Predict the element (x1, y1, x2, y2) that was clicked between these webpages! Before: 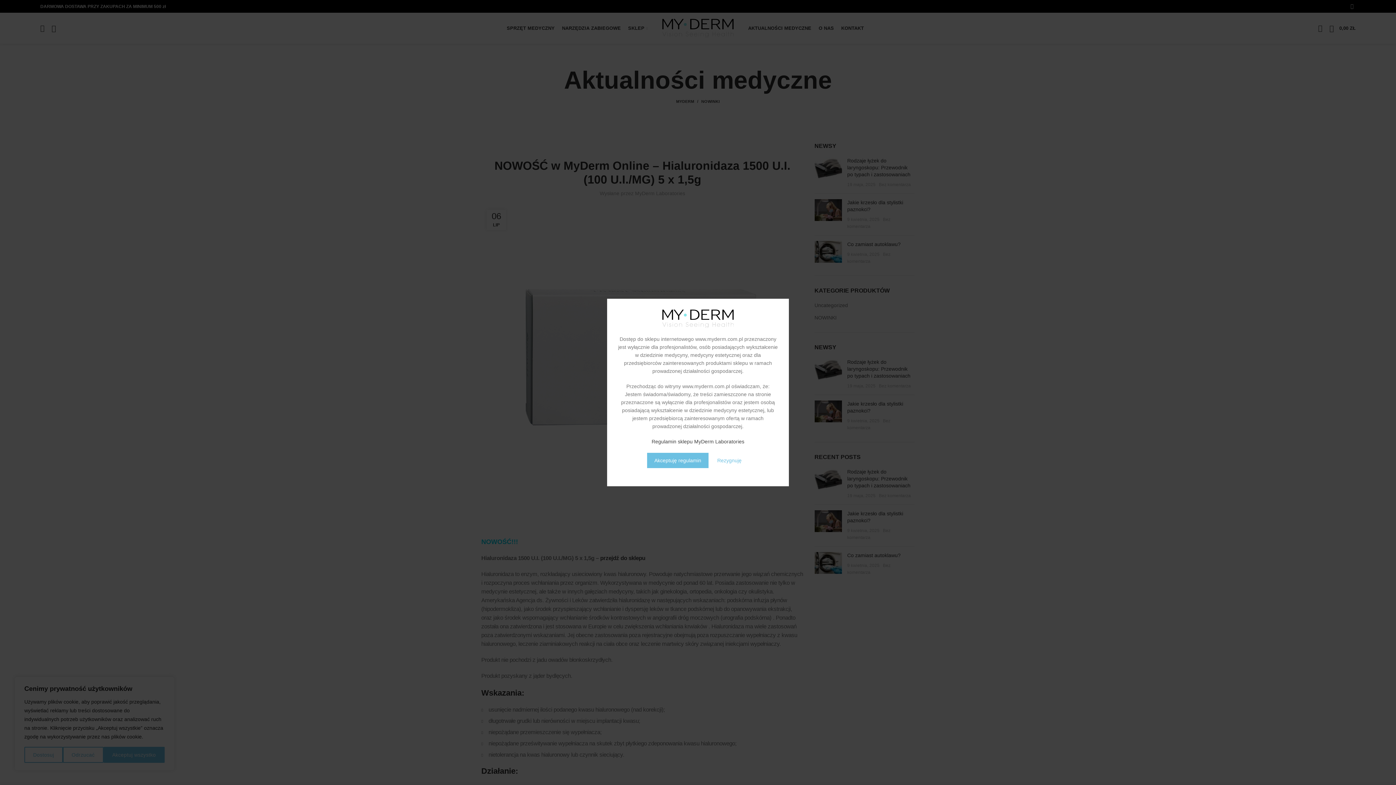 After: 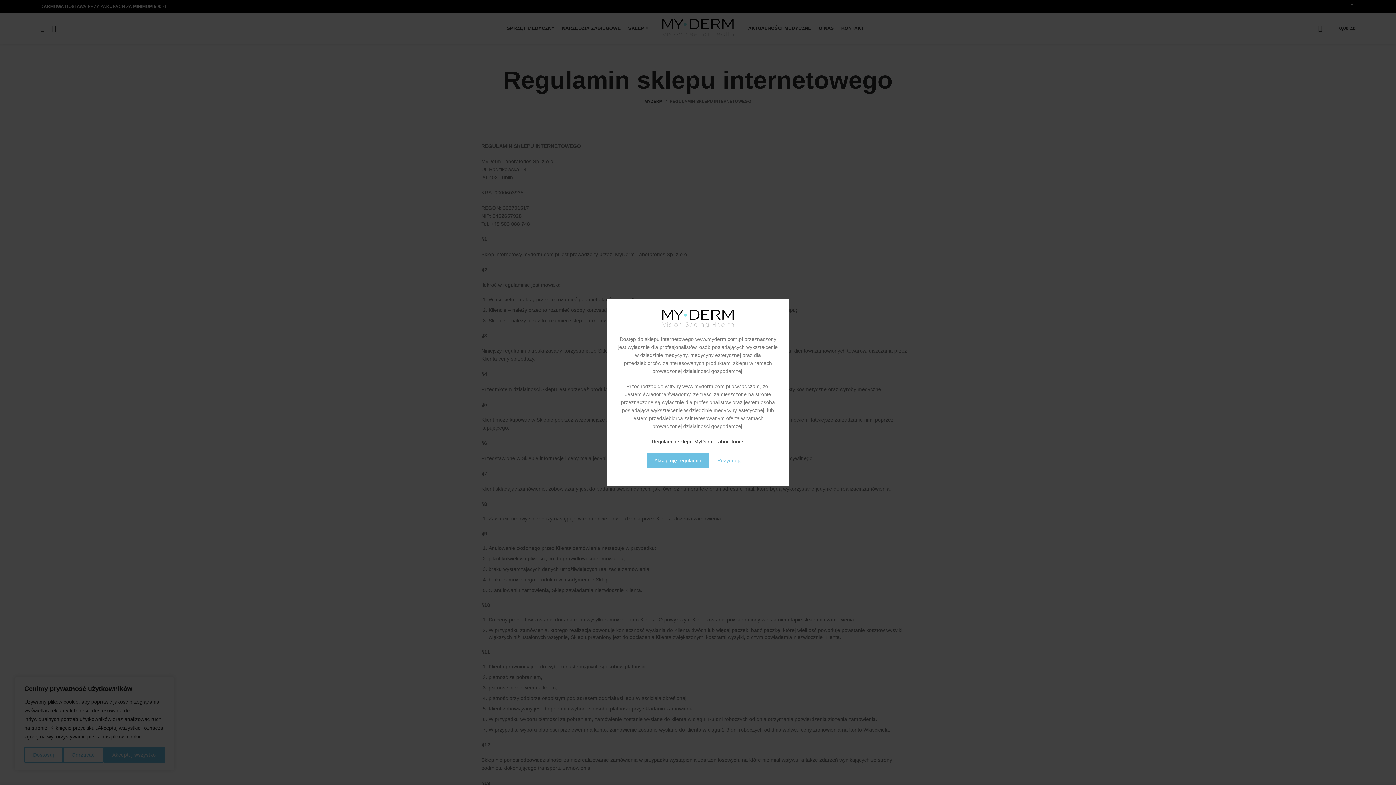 Action: label: Regulamin sklepu MyDerm Laboratories bbox: (651, 439, 744, 444)